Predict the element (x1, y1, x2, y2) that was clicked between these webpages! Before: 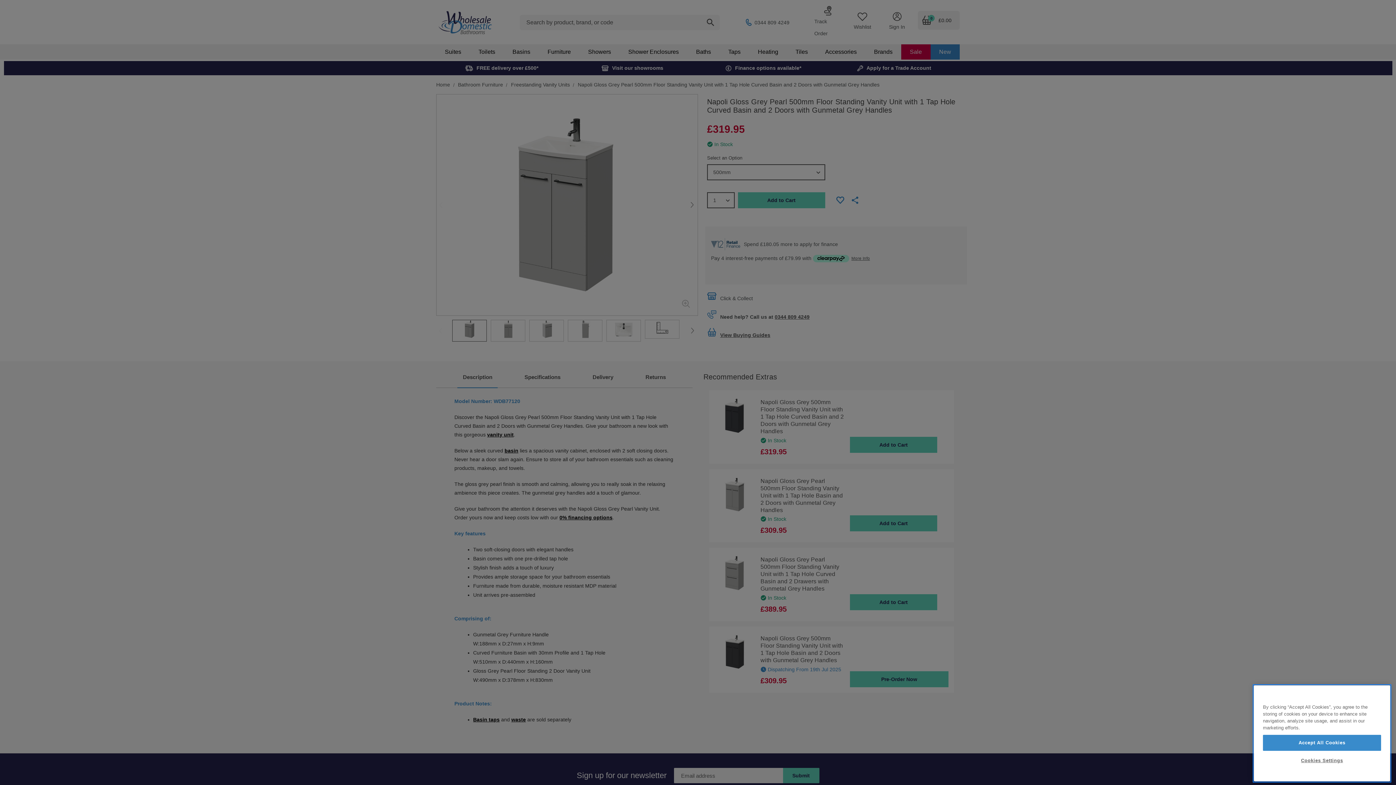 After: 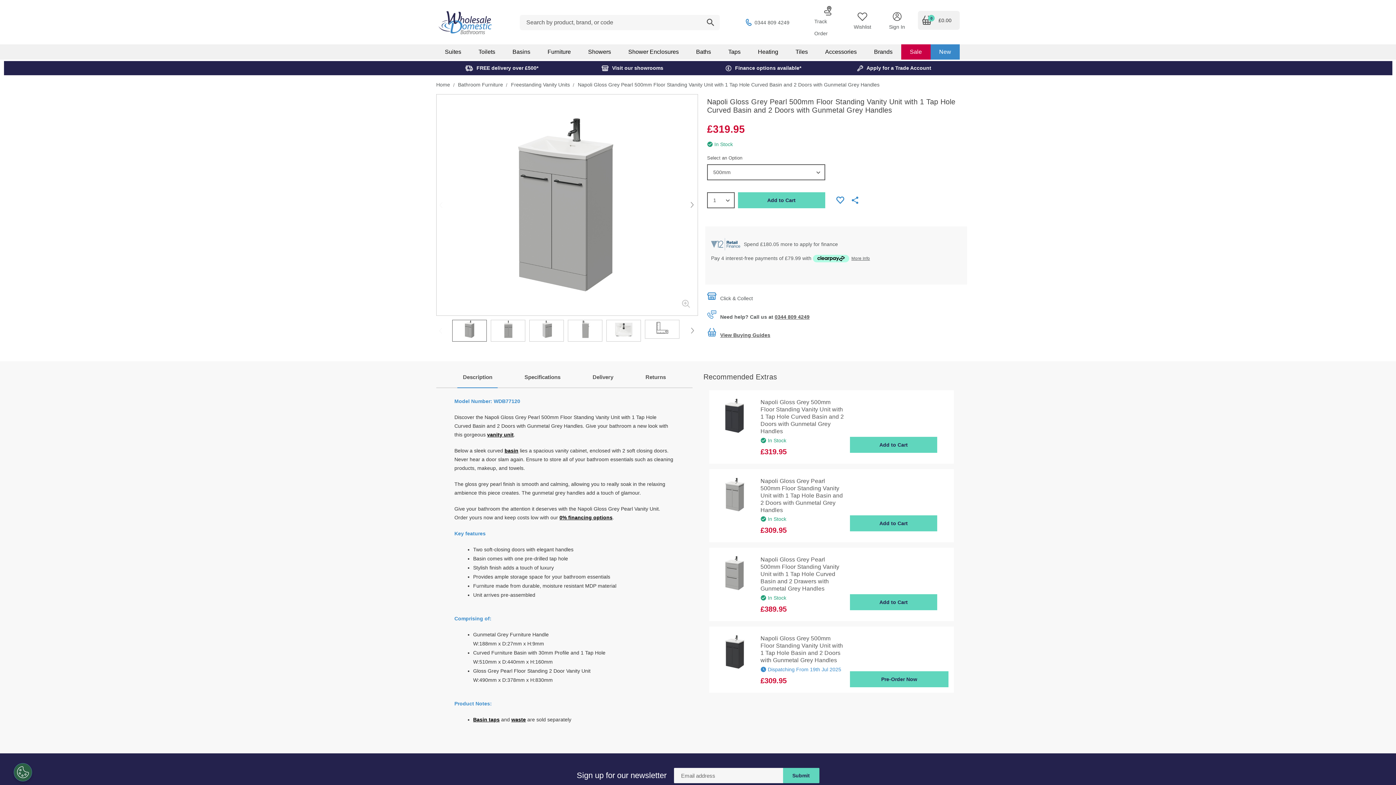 Action: bbox: (1263, 766, 1381, 782) label: Accept All Cookies